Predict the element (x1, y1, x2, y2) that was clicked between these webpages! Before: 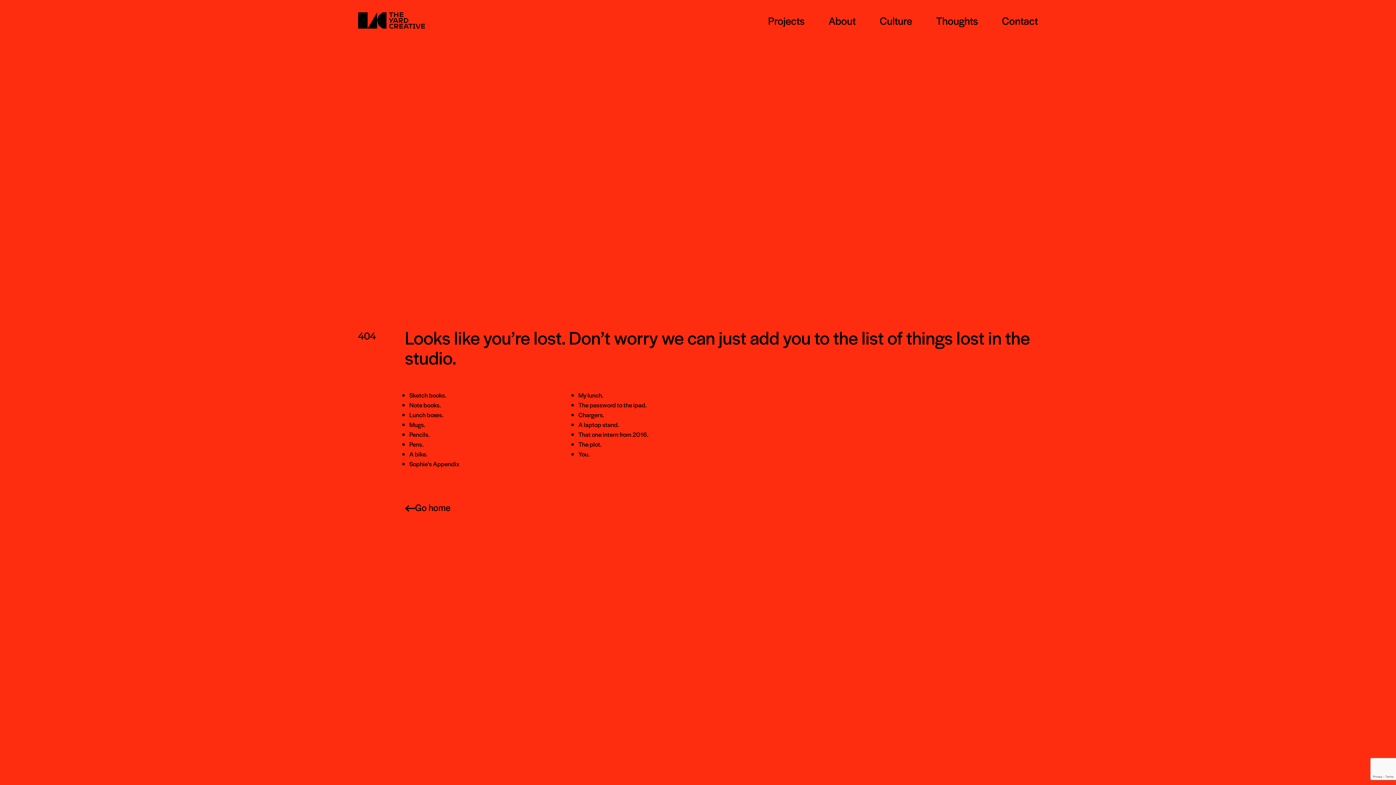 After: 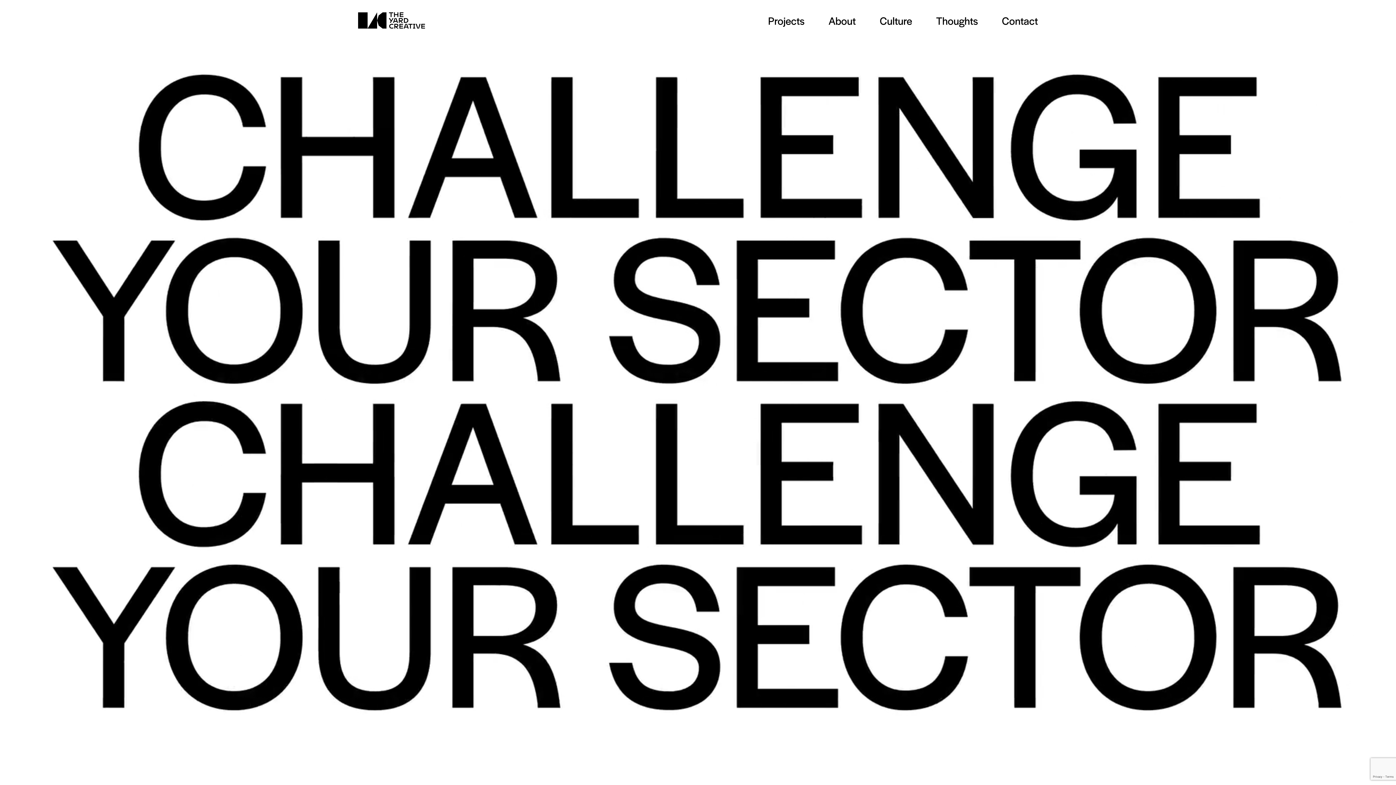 Action: bbox: (358, 12, 425, 28)